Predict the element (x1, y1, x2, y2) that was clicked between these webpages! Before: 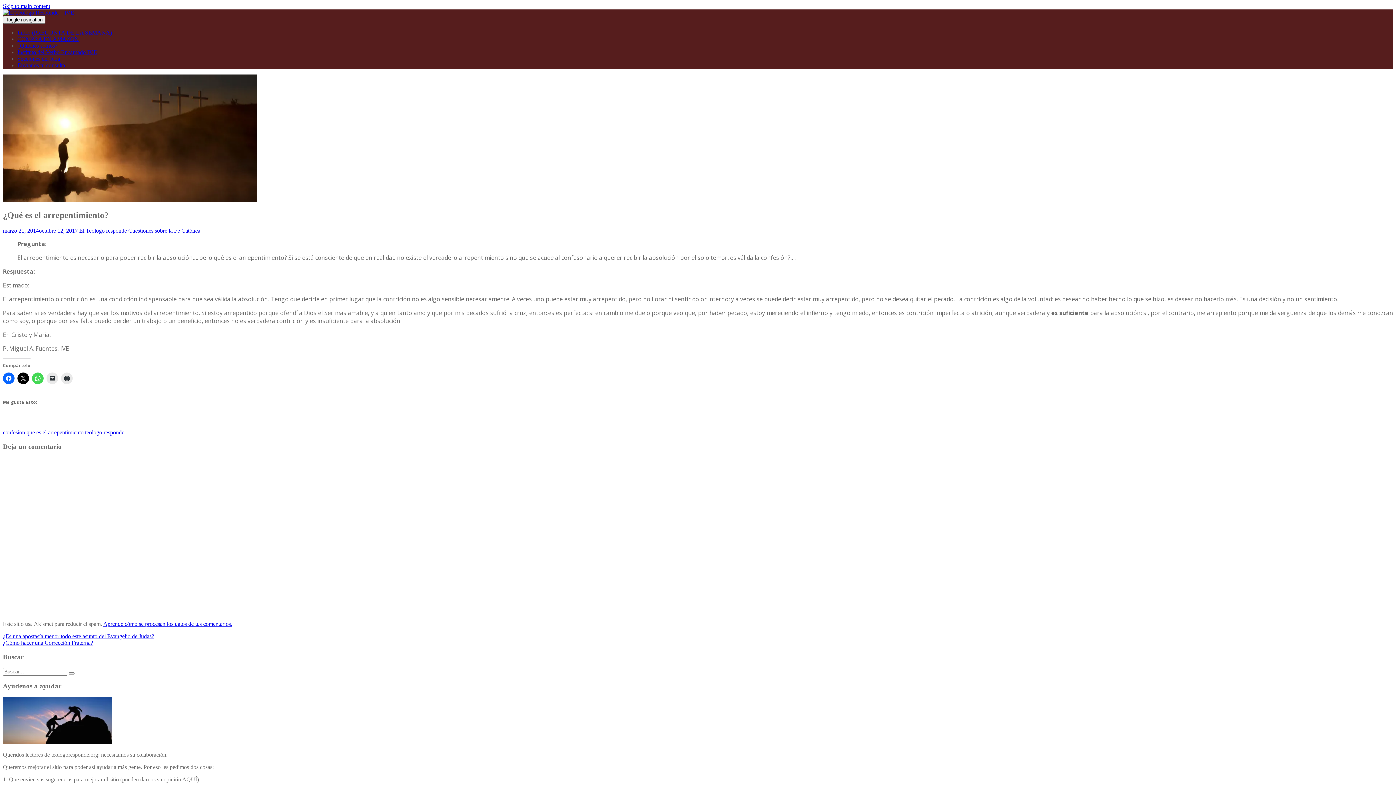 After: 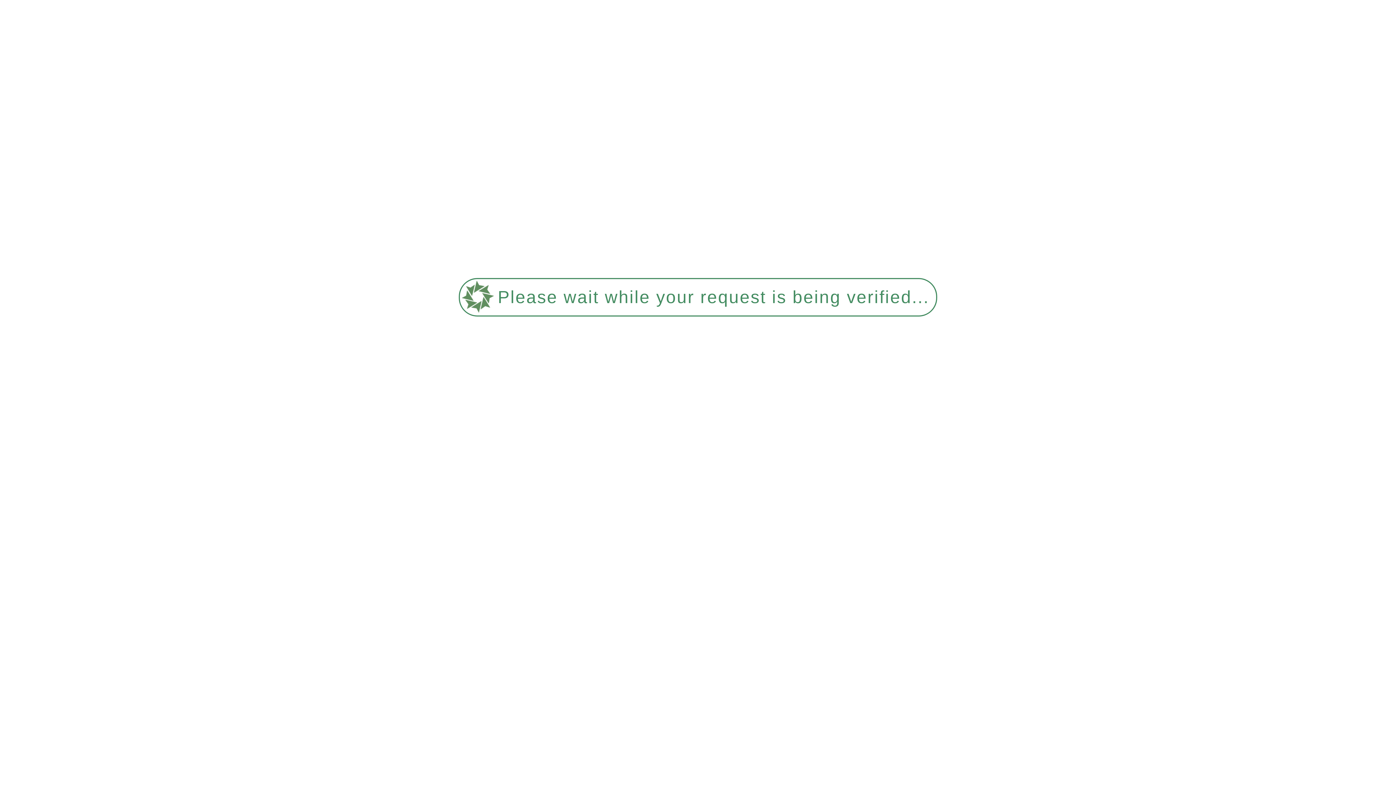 Action: bbox: (2, 633, 154, 639) label: ¿Es una apostasía menor todo este asunto del Evangelio de Judas?